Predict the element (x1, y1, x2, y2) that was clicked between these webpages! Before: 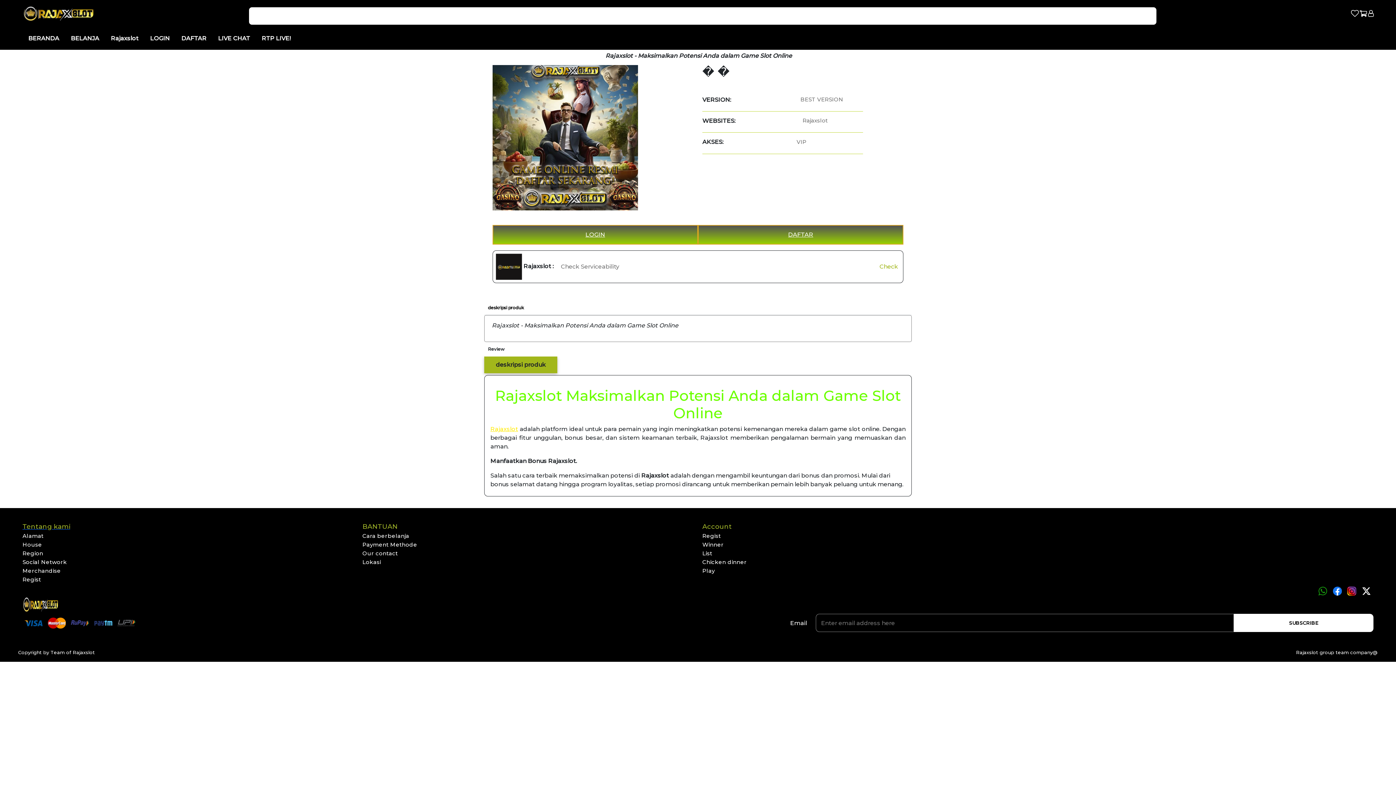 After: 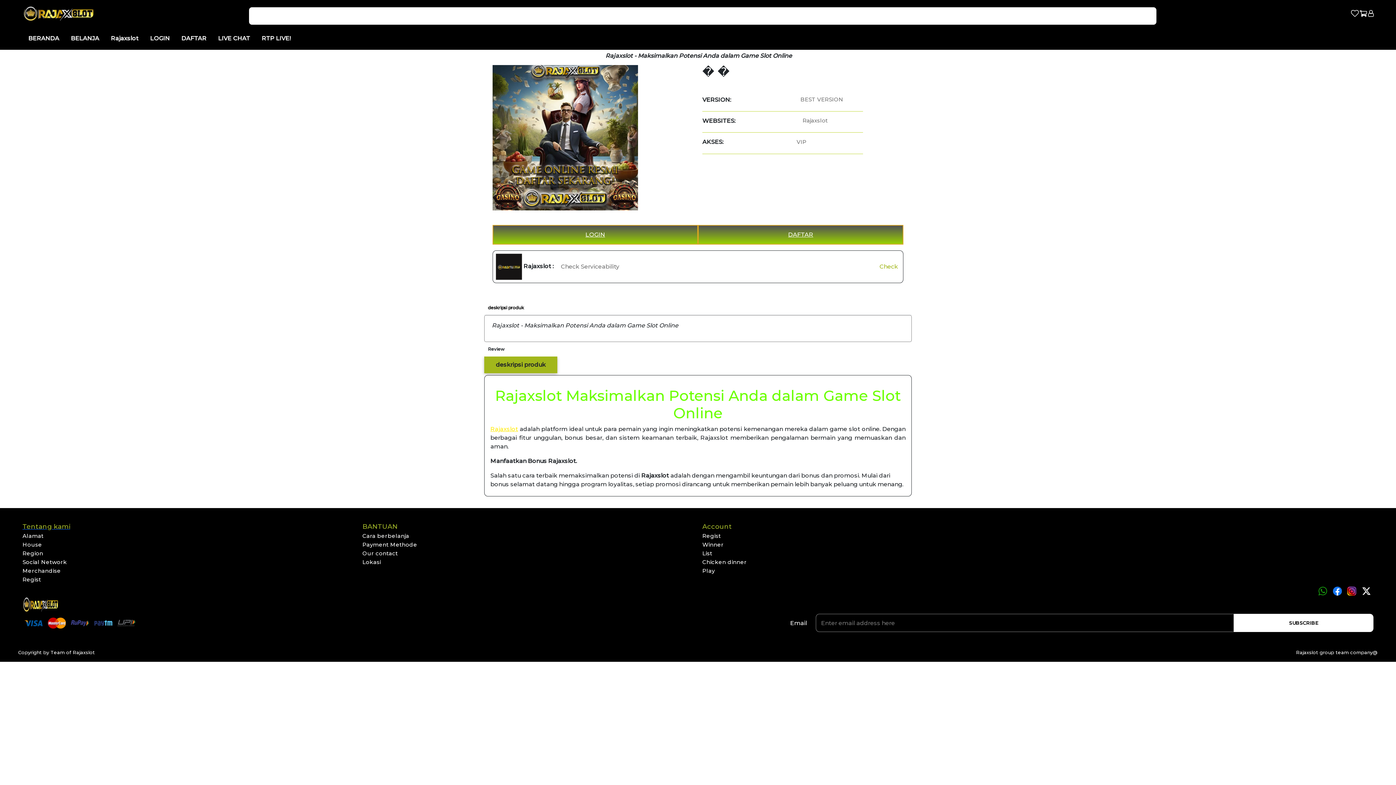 Action: bbox: (362, 541, 417, 548) label: Payment Methode
